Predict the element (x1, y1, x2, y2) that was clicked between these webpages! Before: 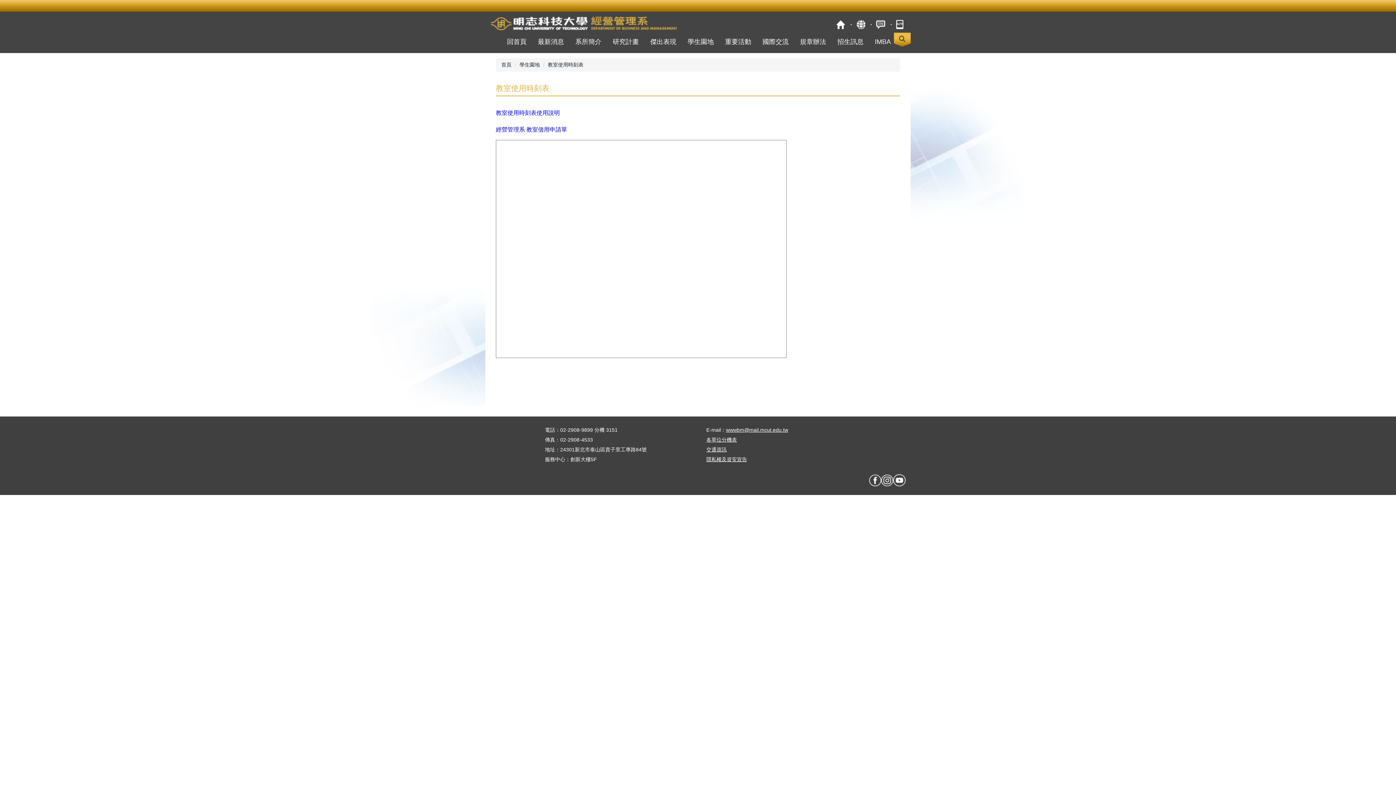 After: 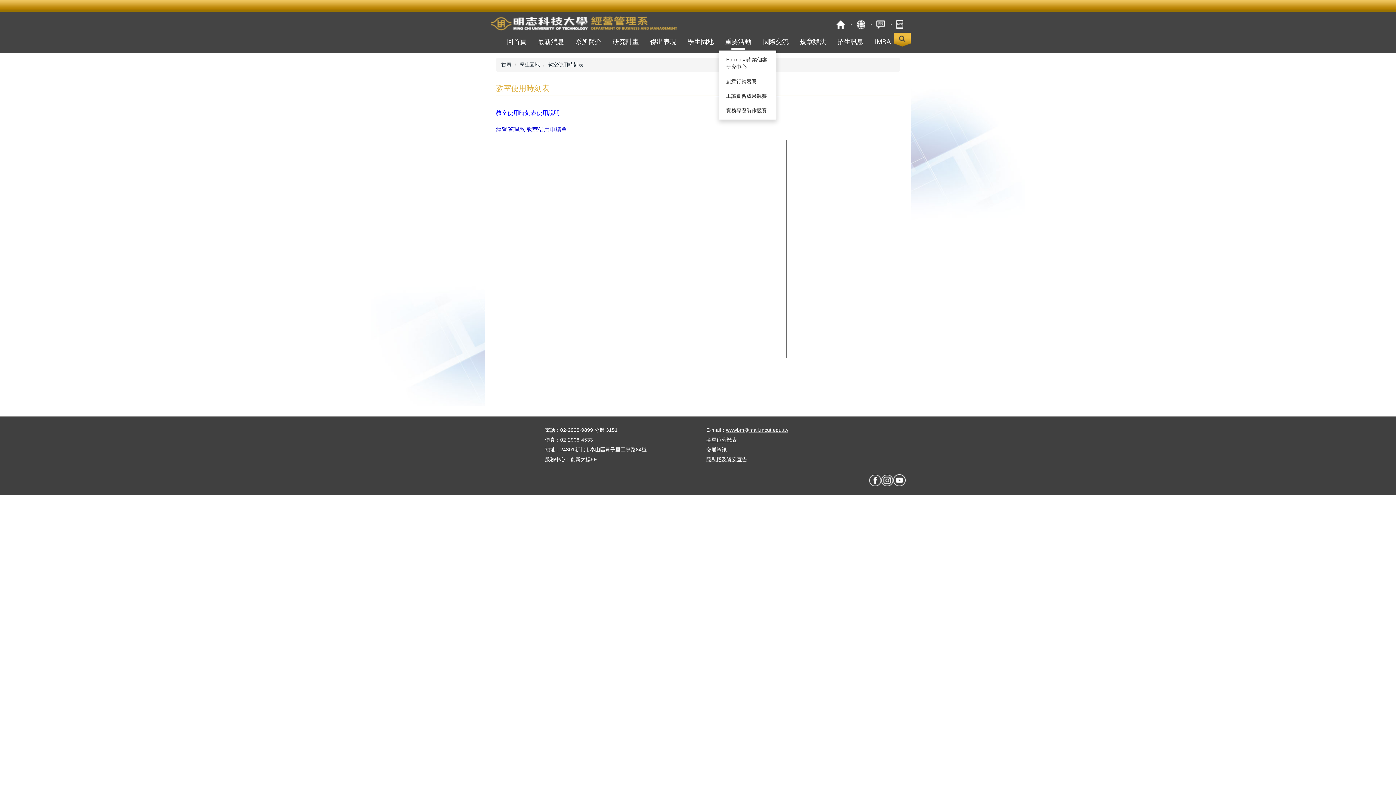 Action: bbox: (720, 33, 756, 50) label: 重要活動